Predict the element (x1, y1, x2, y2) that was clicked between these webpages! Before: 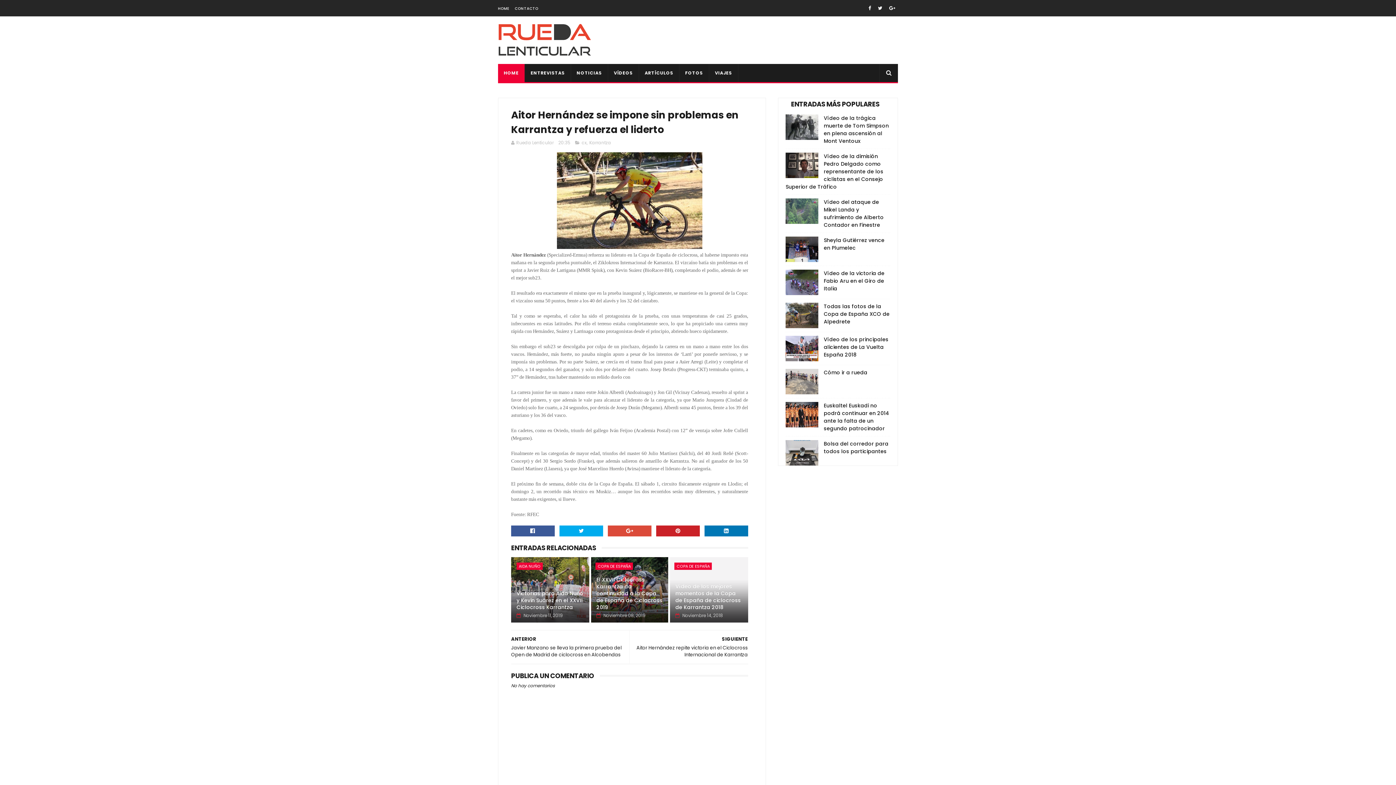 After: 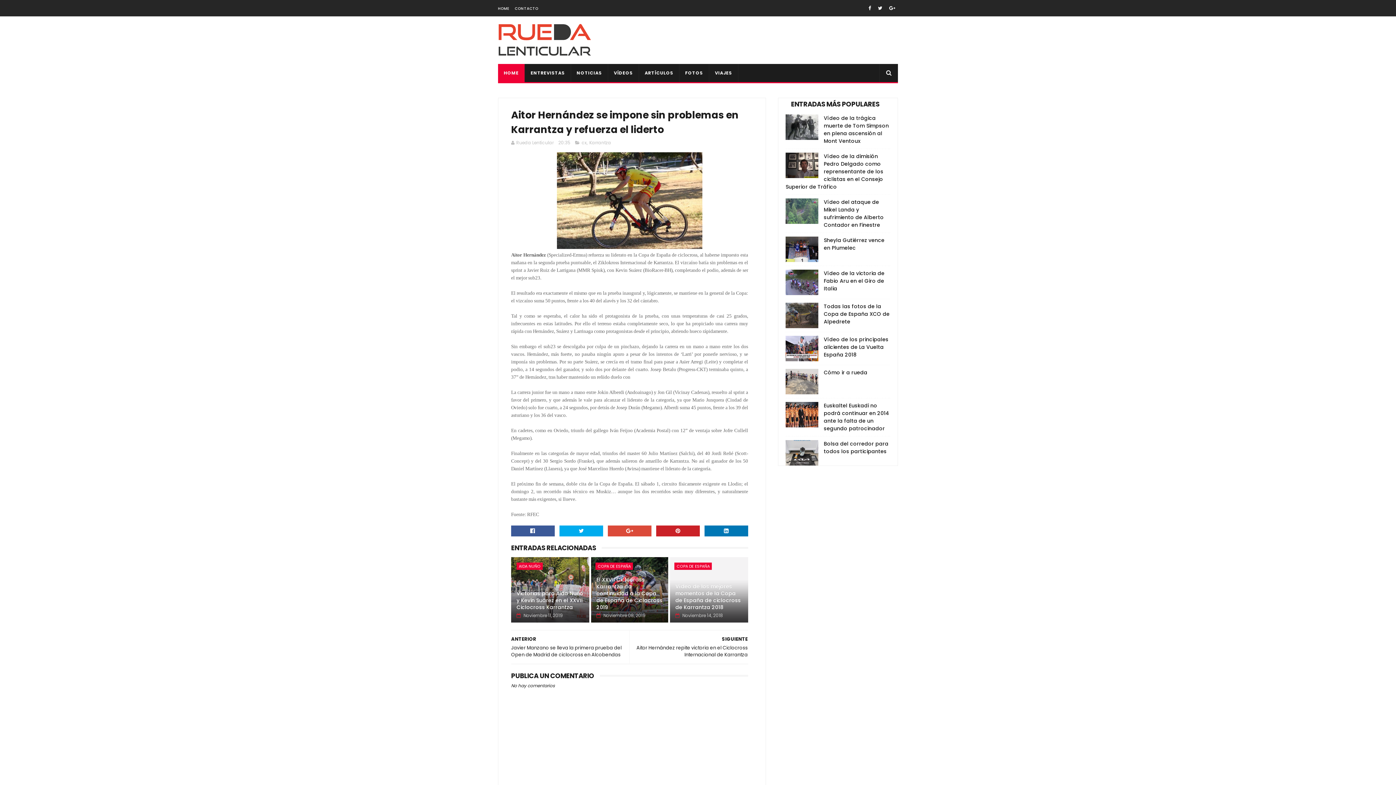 Action: bbox: (785, 302, 818, 328)